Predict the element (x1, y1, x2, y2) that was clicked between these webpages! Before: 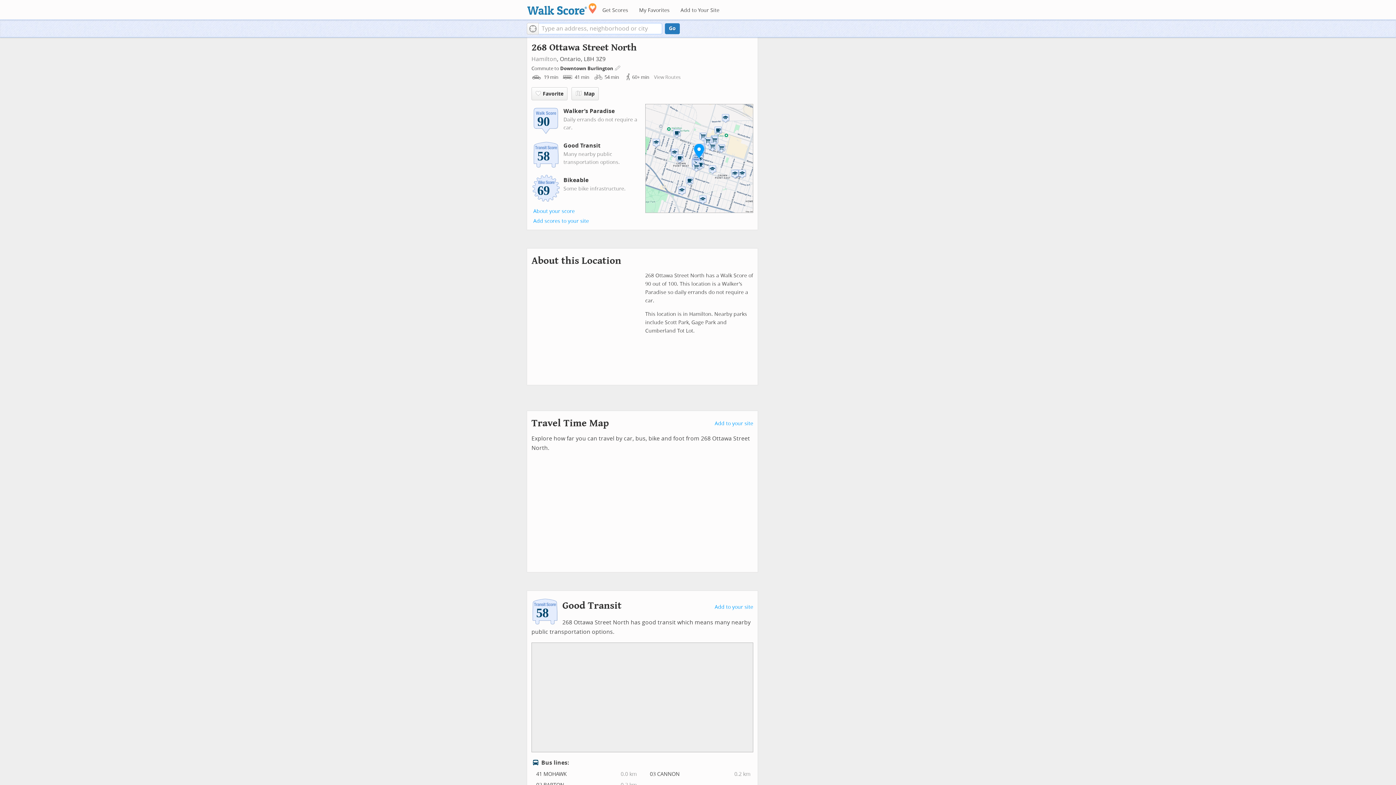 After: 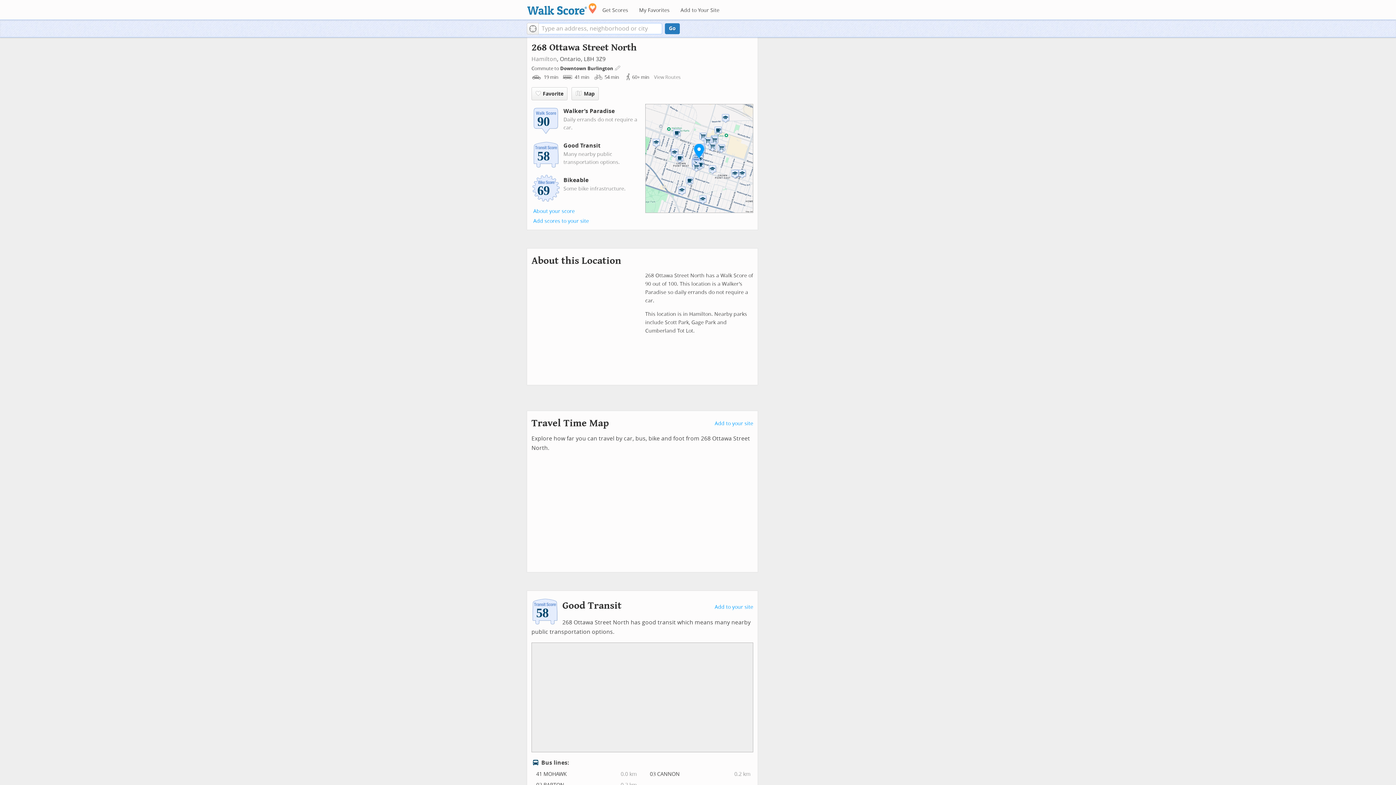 Action: label: Current Location bbox: (526, 22, 538, 34)